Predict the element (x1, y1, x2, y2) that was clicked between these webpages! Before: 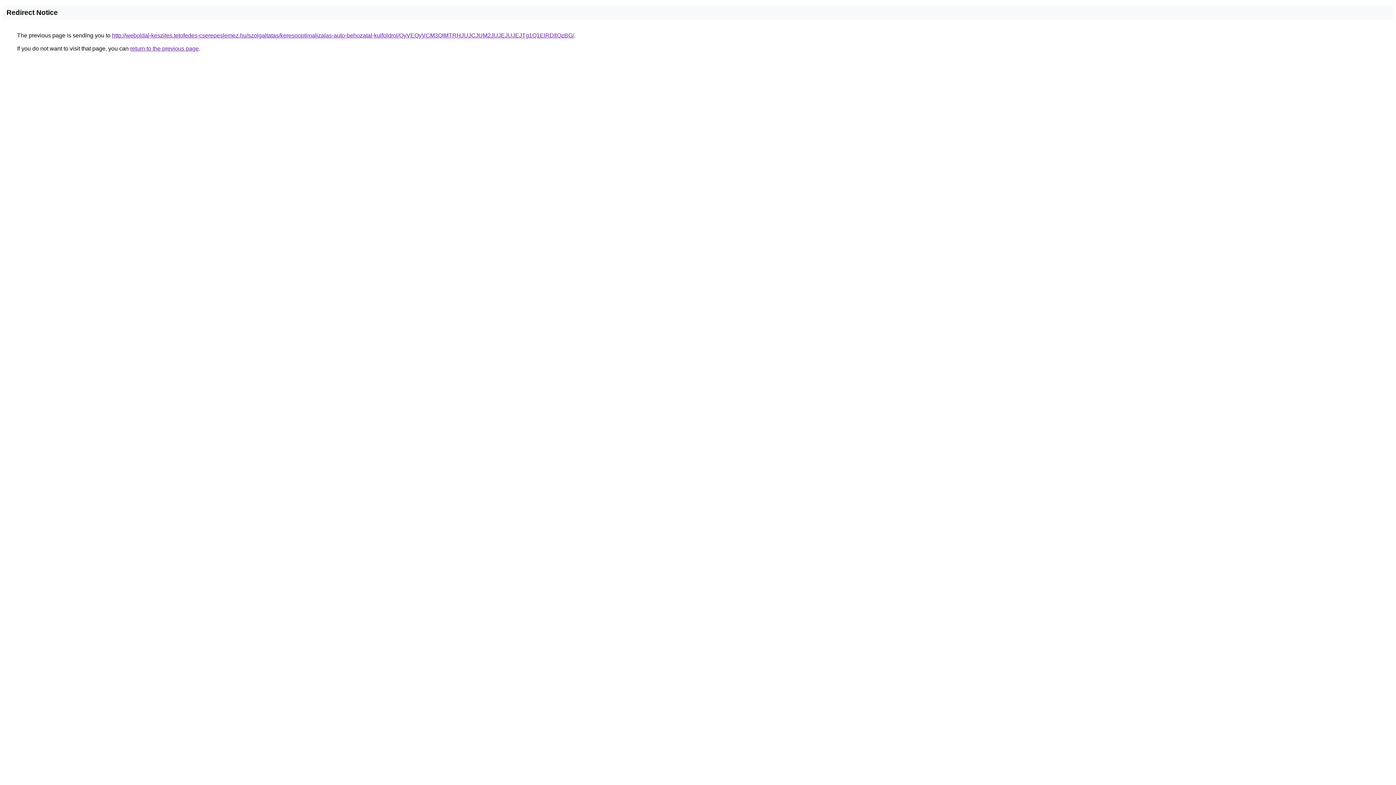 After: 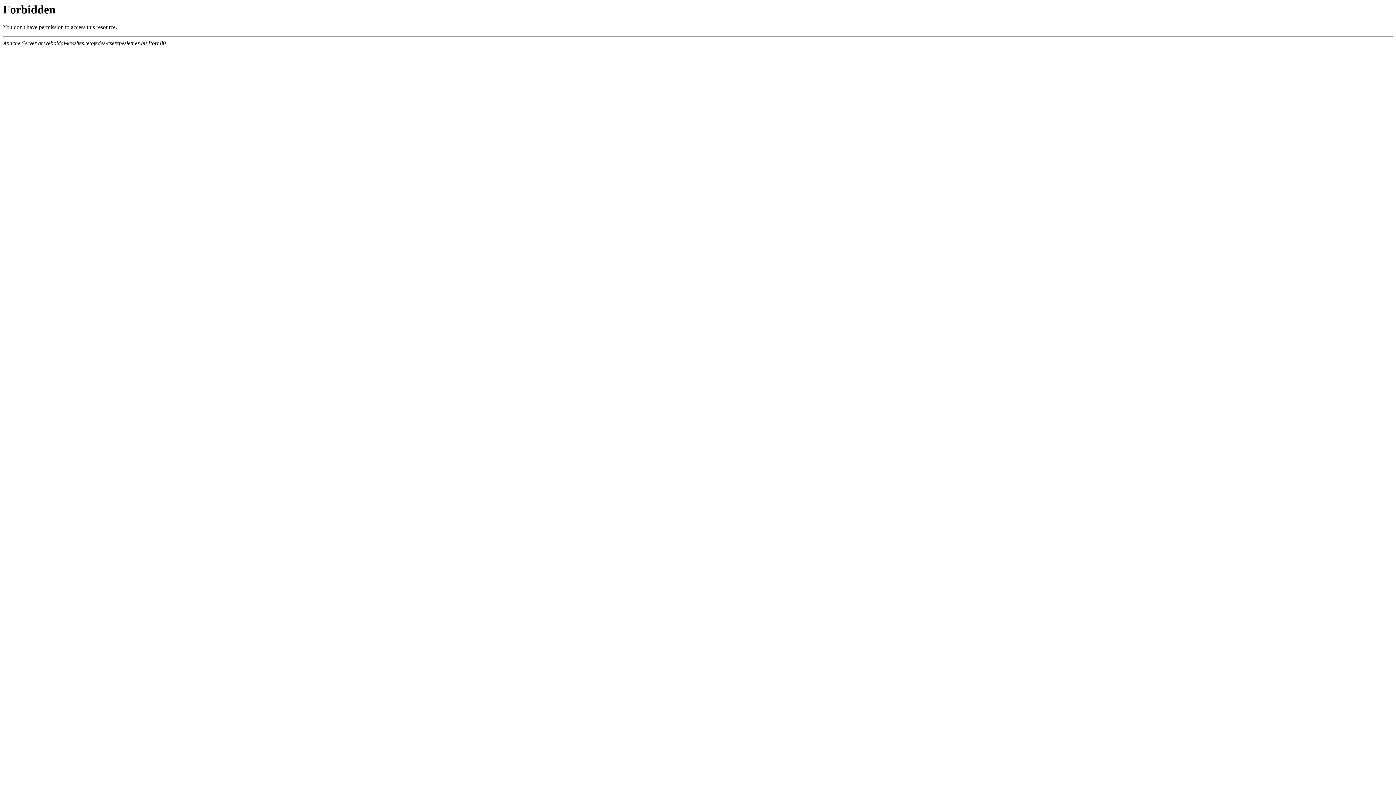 Action: label: http://weboldal-keszites.tetofedes-cserepeslemez.hu/szolgaltatas/keresooptimalizalas-auto-behozatal-kulfoldrol/QyVEQyVCM3QlMTRHJUJCJUM2JUJEJUJEJTg1Q1ElRDIlQzBG/ bbox: (112, 32, 574, 38)